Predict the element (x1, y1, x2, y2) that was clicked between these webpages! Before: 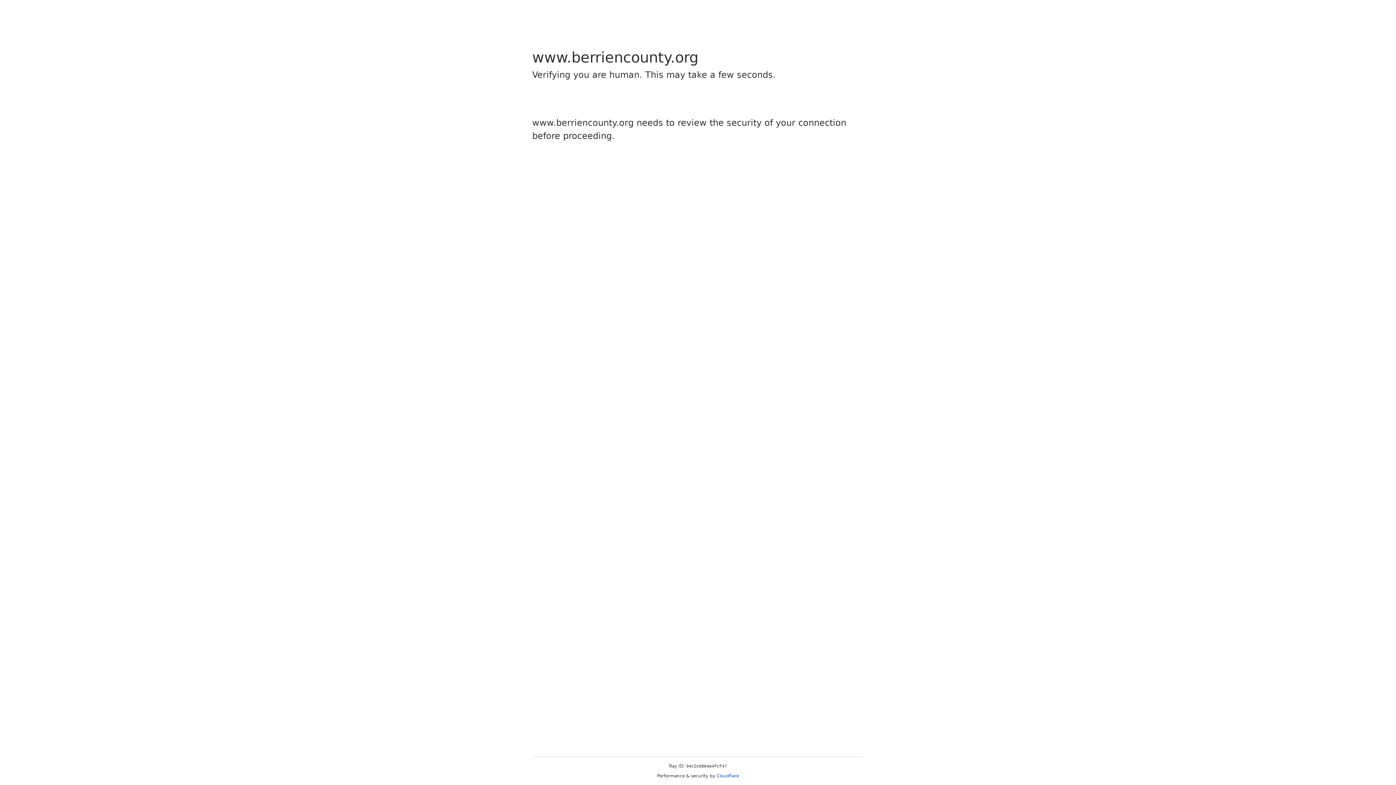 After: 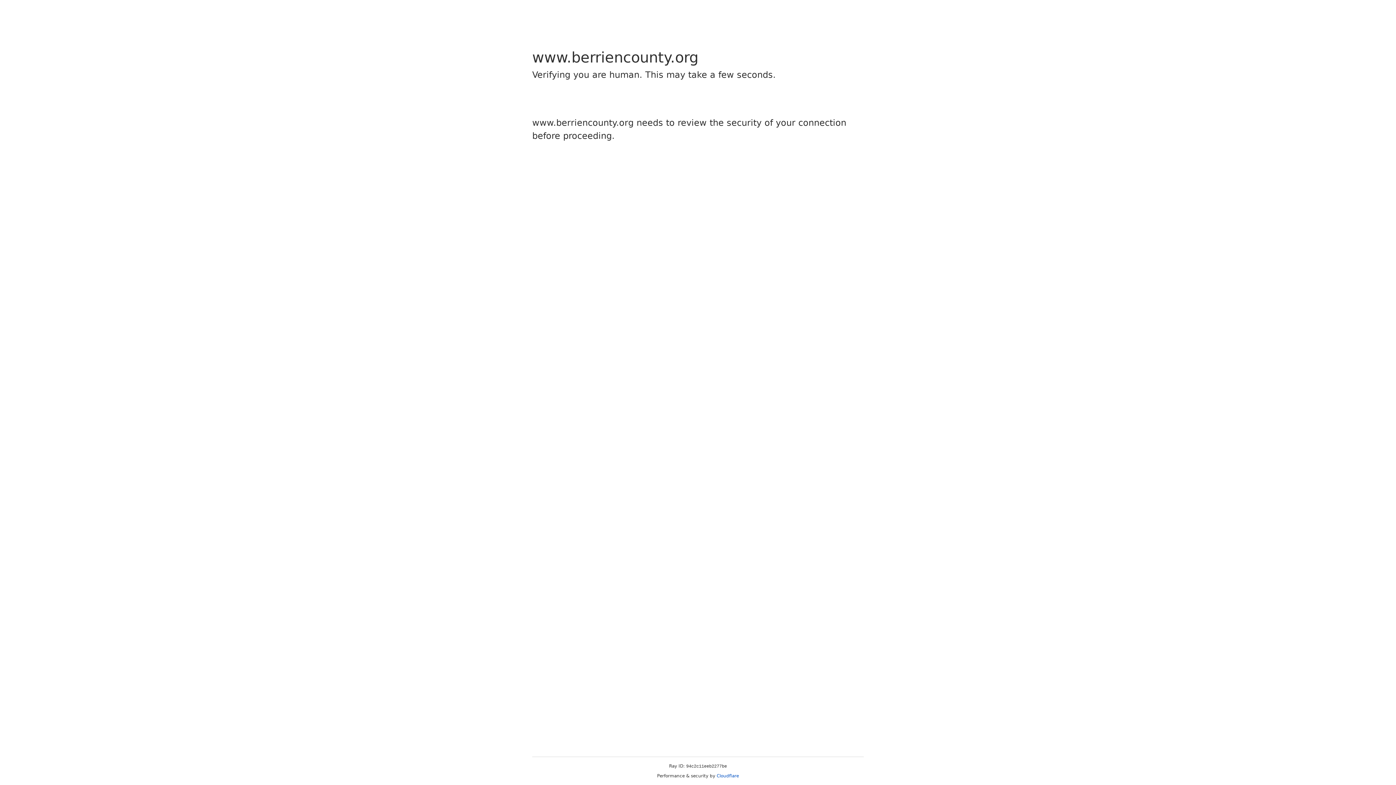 Action: bbox: (716, 773, 739, 778) label: Cloudflare